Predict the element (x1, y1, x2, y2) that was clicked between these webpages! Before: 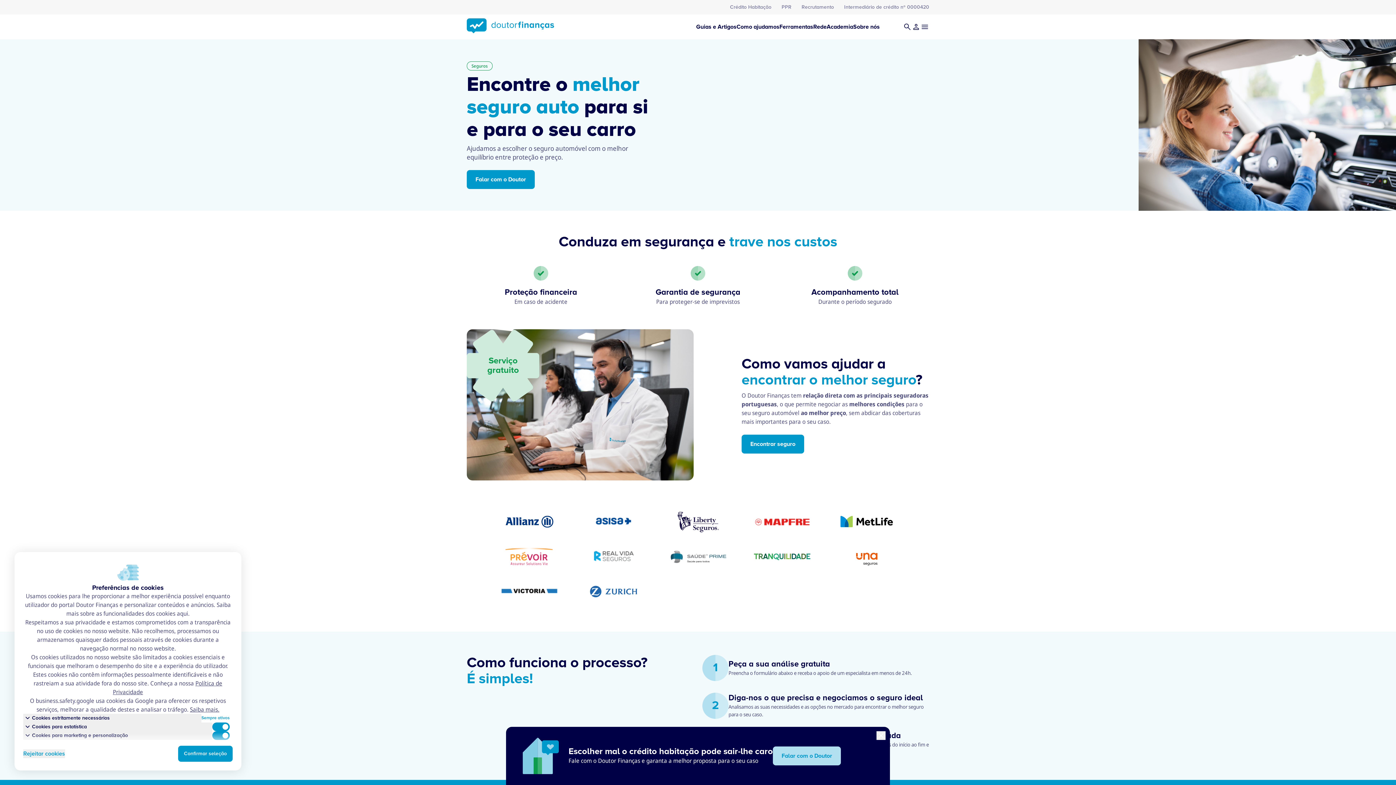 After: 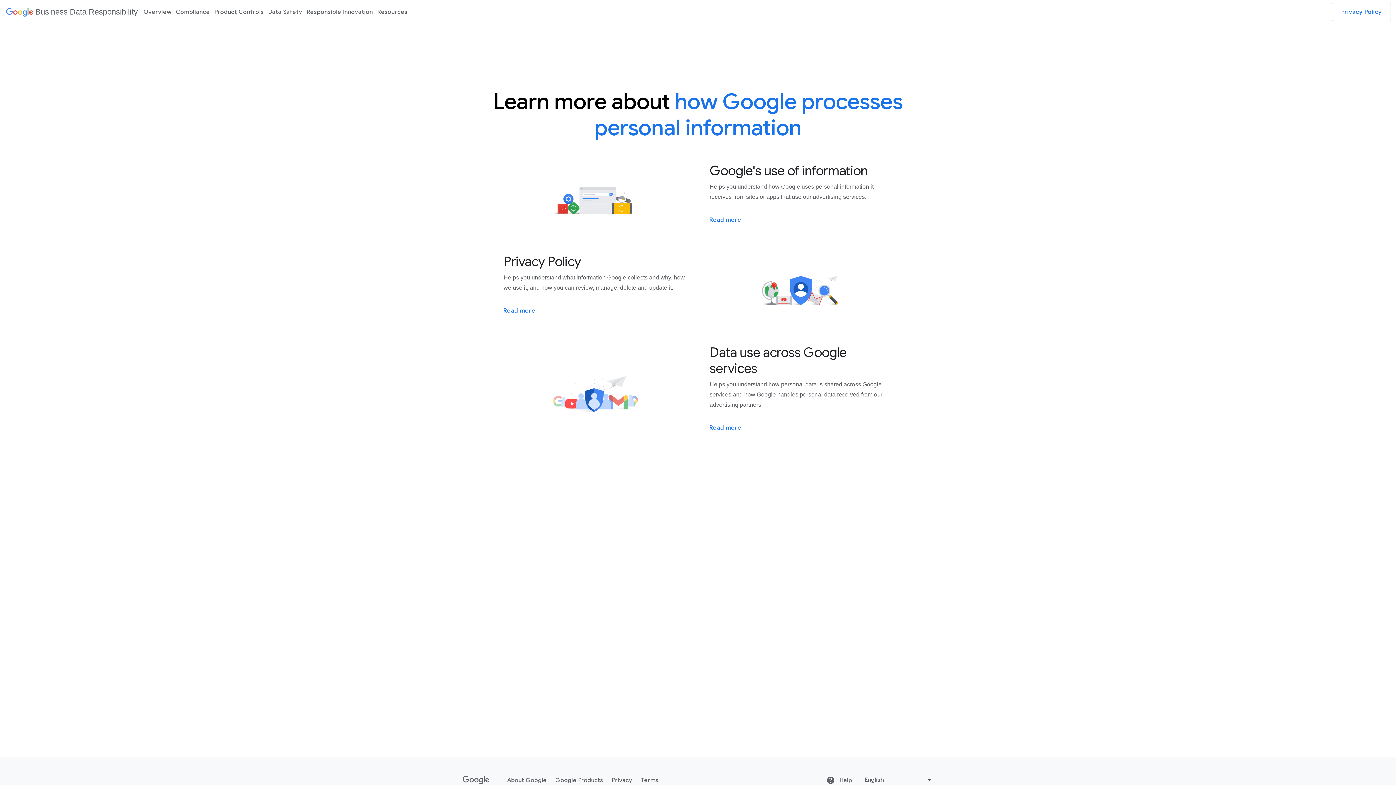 Action: label: Saiba mais. bbox: (190, 705, 219, 713)